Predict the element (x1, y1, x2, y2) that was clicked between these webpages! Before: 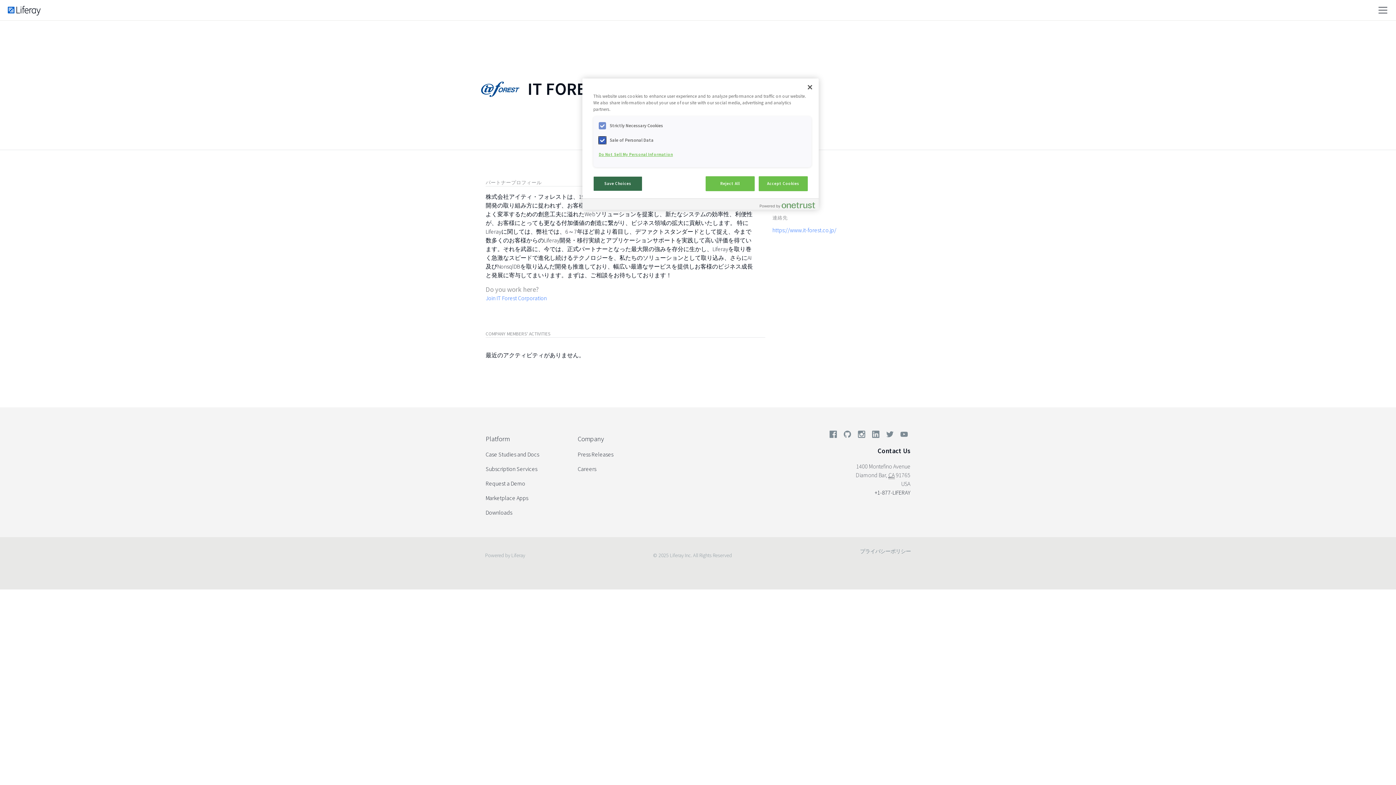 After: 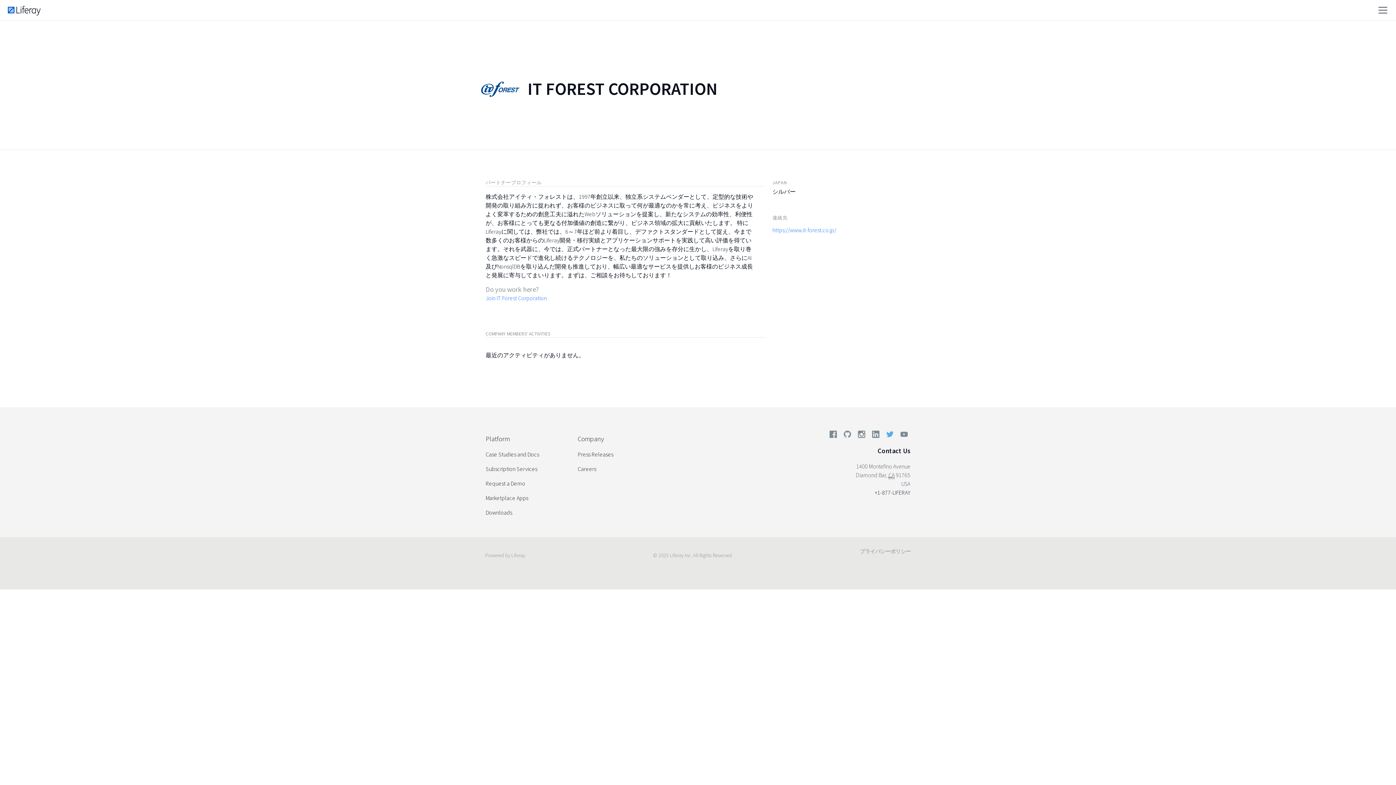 Action: bbox: (883, 429, 896, 442)